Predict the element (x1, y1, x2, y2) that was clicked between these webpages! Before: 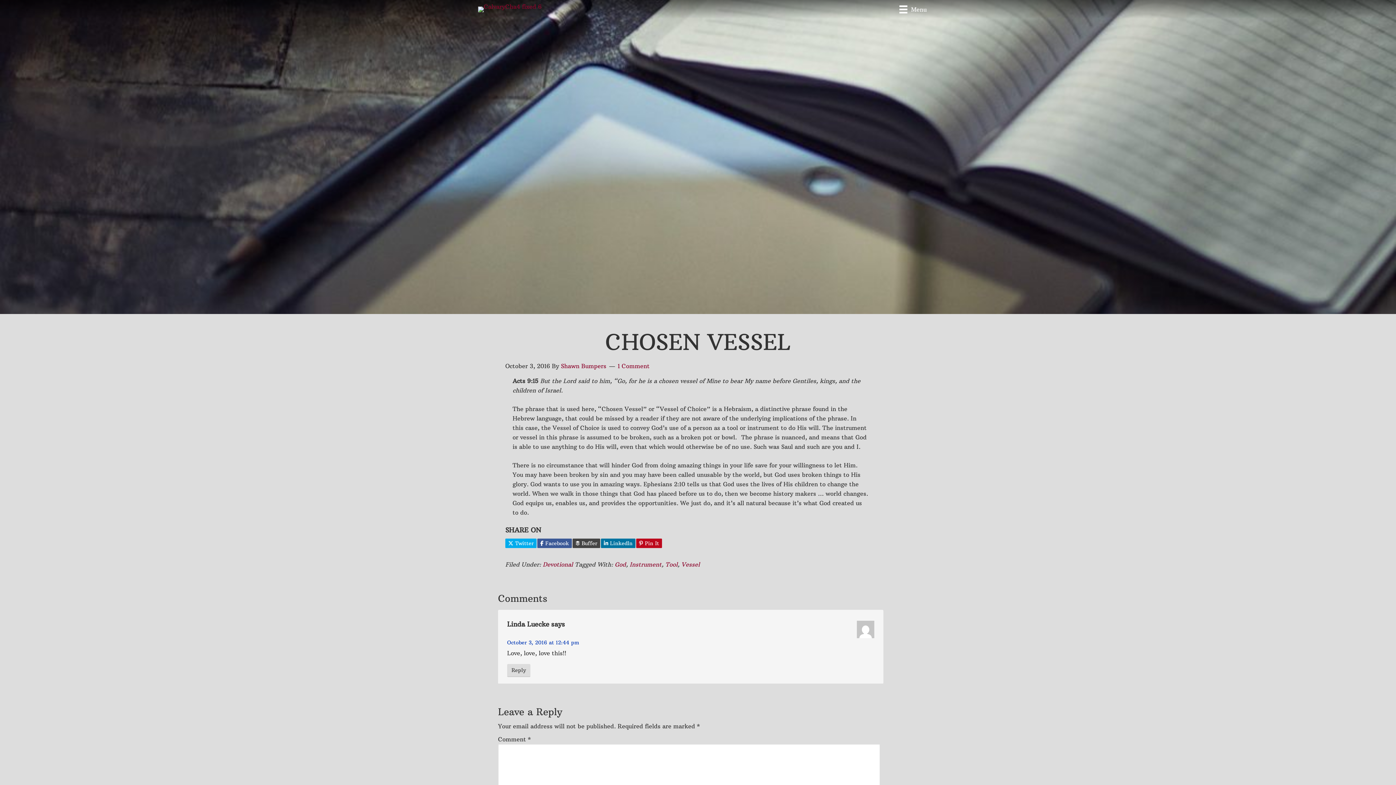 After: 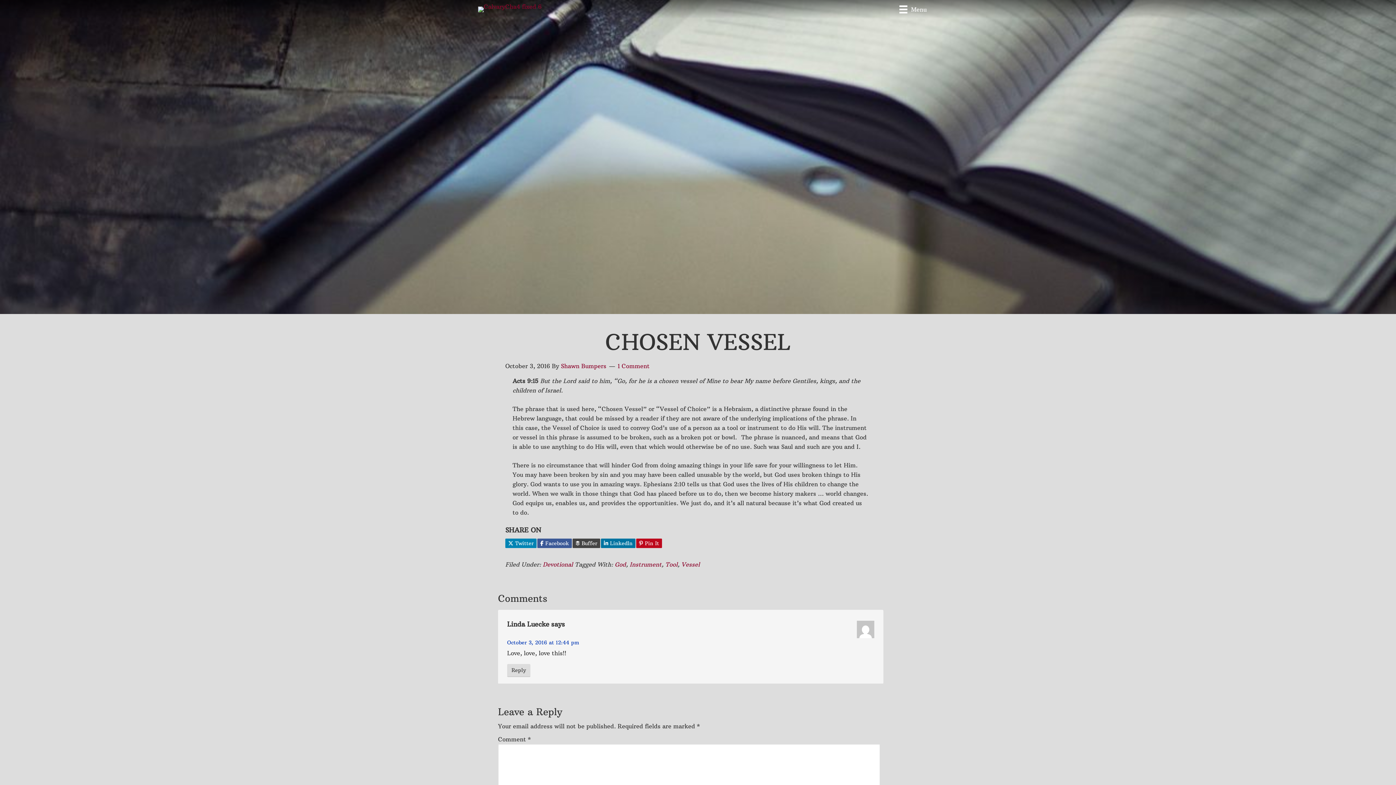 Action: bbox: (505, 538, 536, 548) label:  Twitter